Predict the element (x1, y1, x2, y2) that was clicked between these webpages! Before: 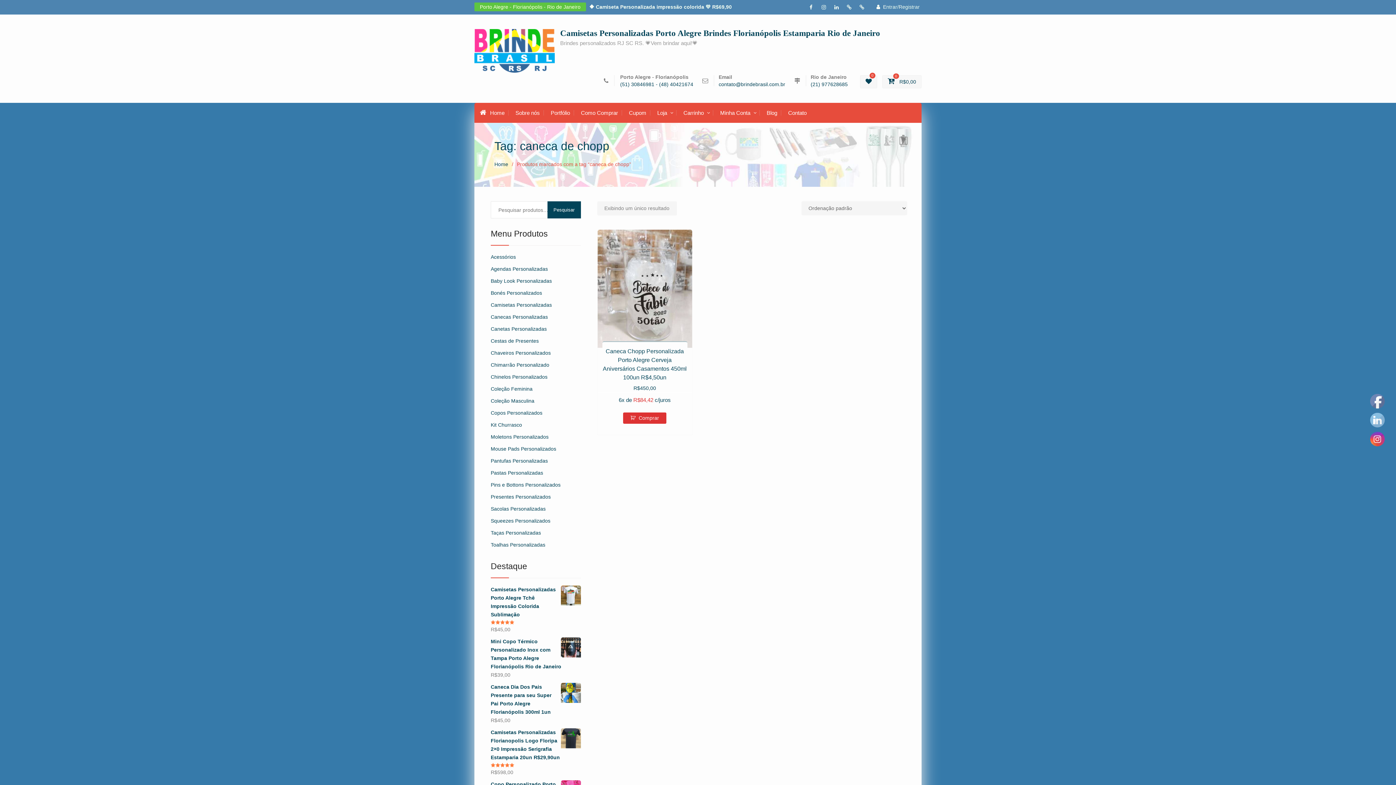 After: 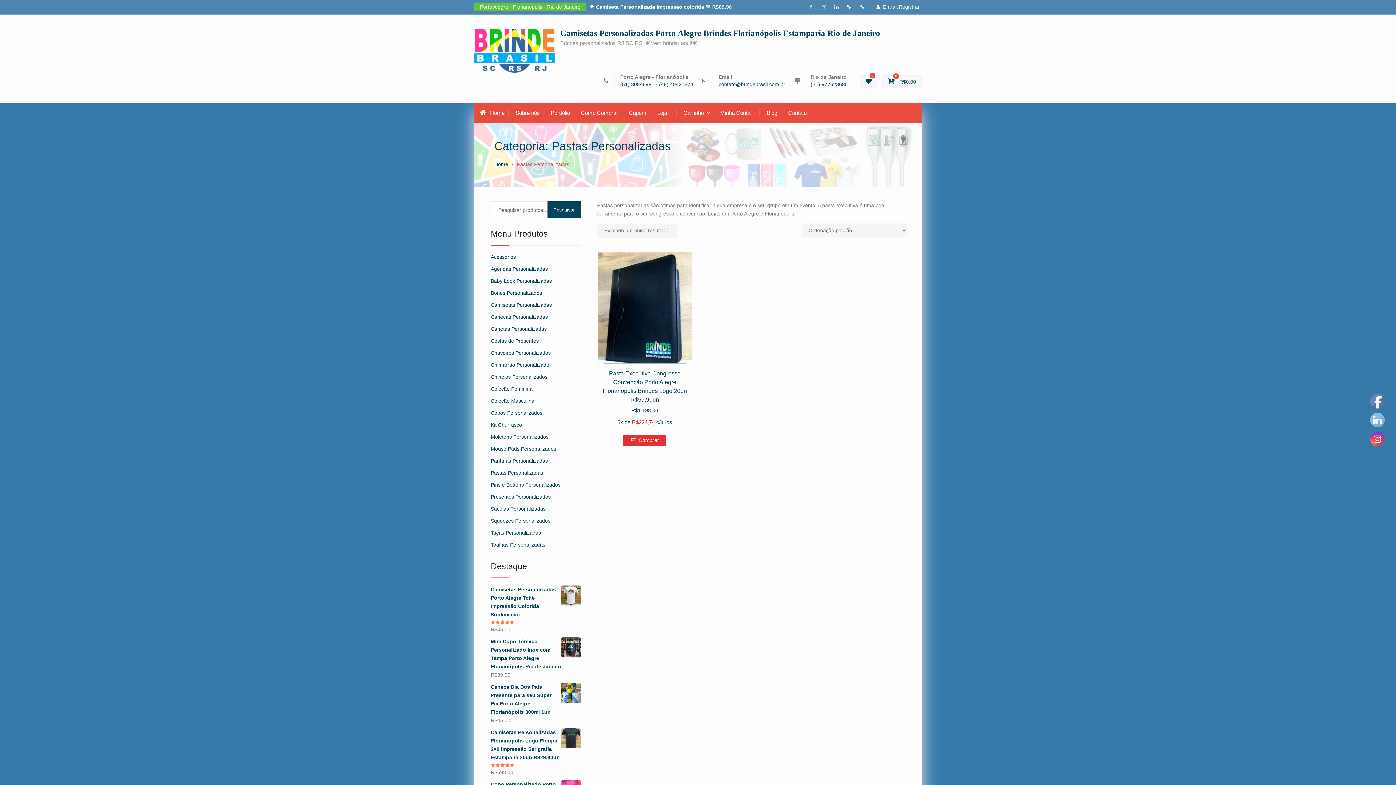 Action: bbox: (490, 470, 543, 476) label: Pastas Personalizadas